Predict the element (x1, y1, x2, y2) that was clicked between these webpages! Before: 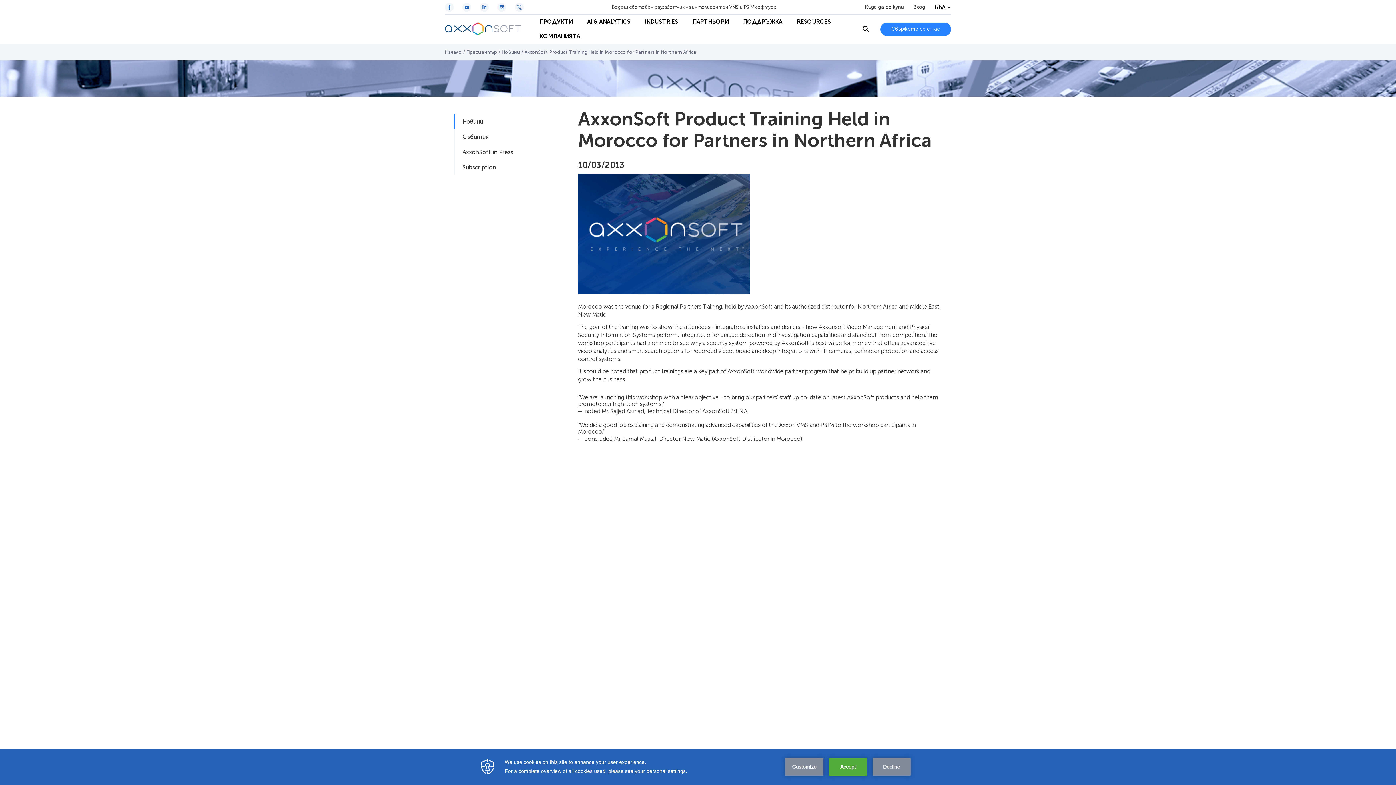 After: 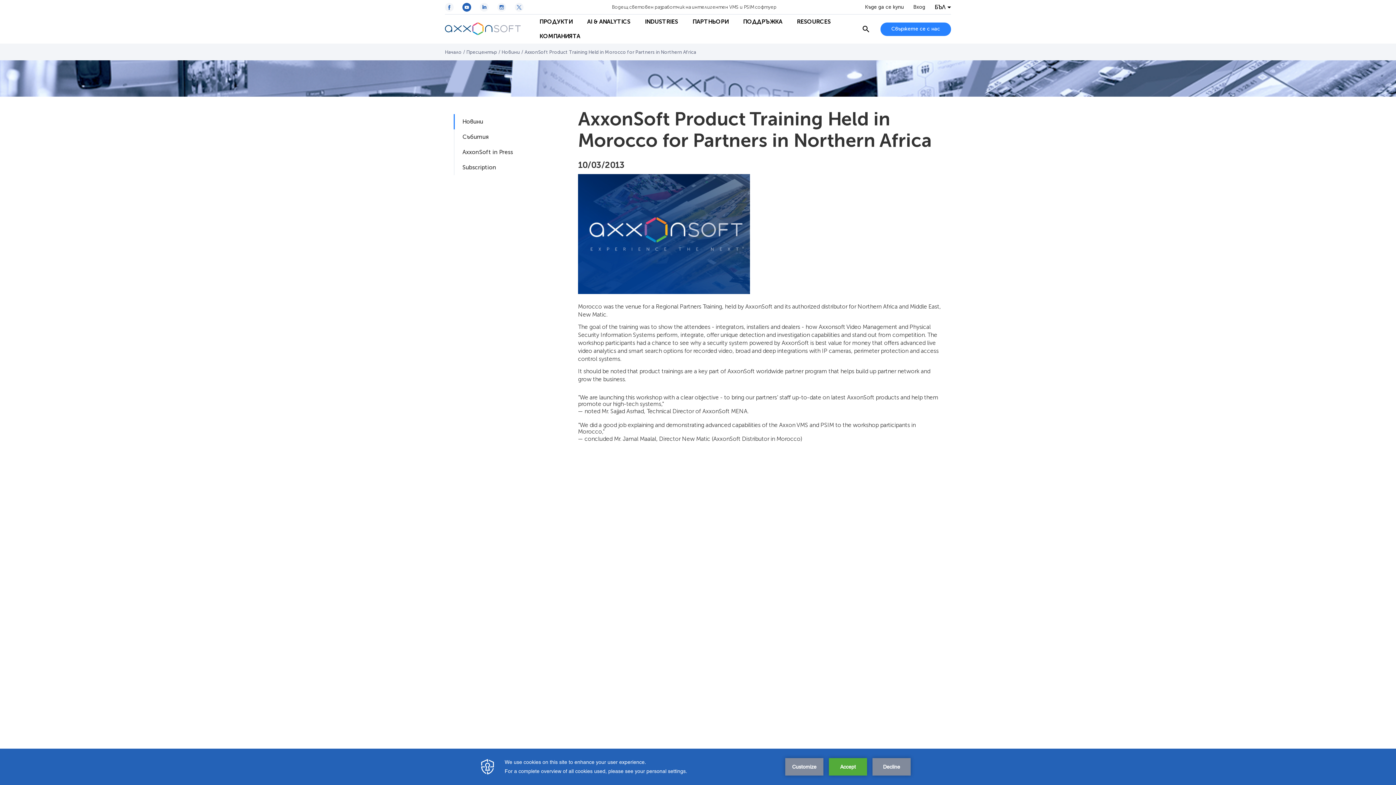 Action: bbox: (462, 2, 471, 11)